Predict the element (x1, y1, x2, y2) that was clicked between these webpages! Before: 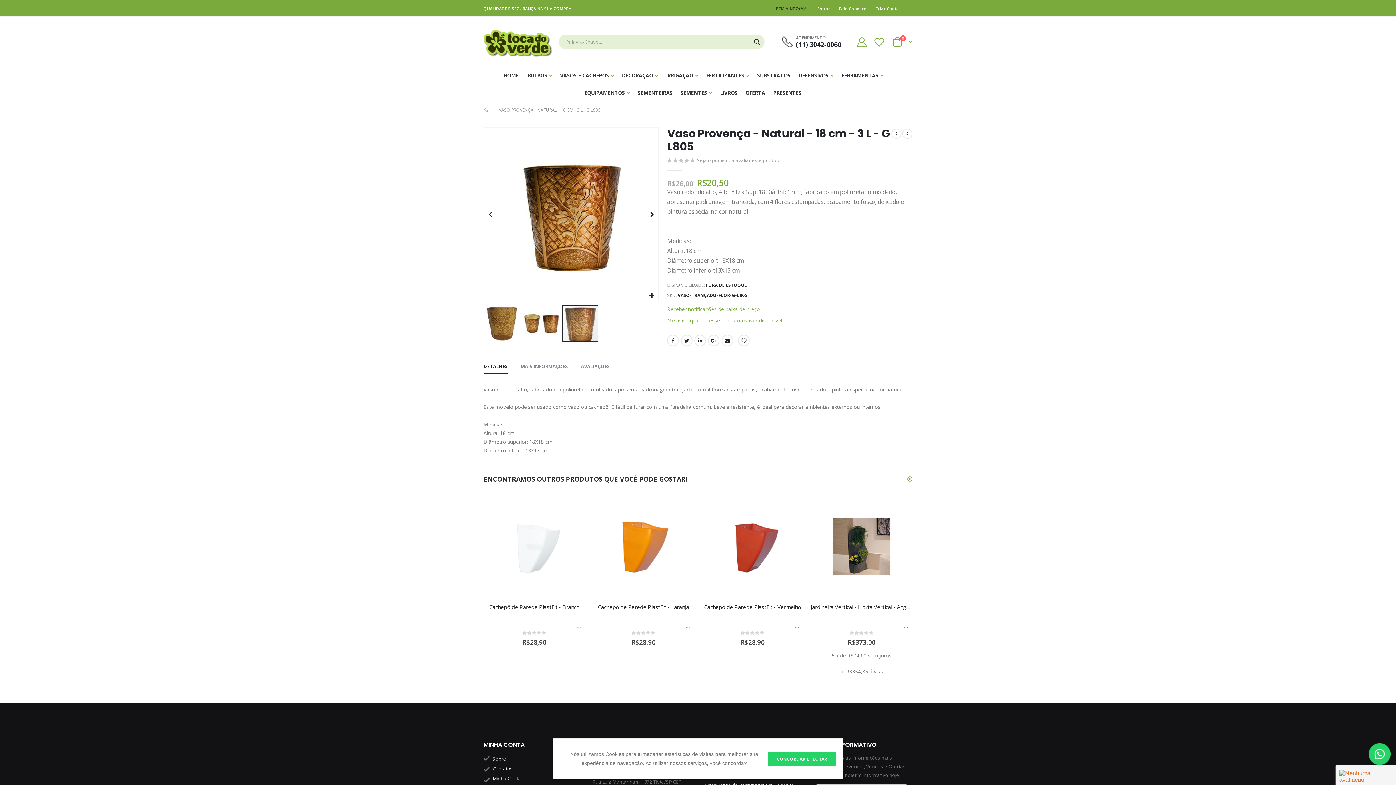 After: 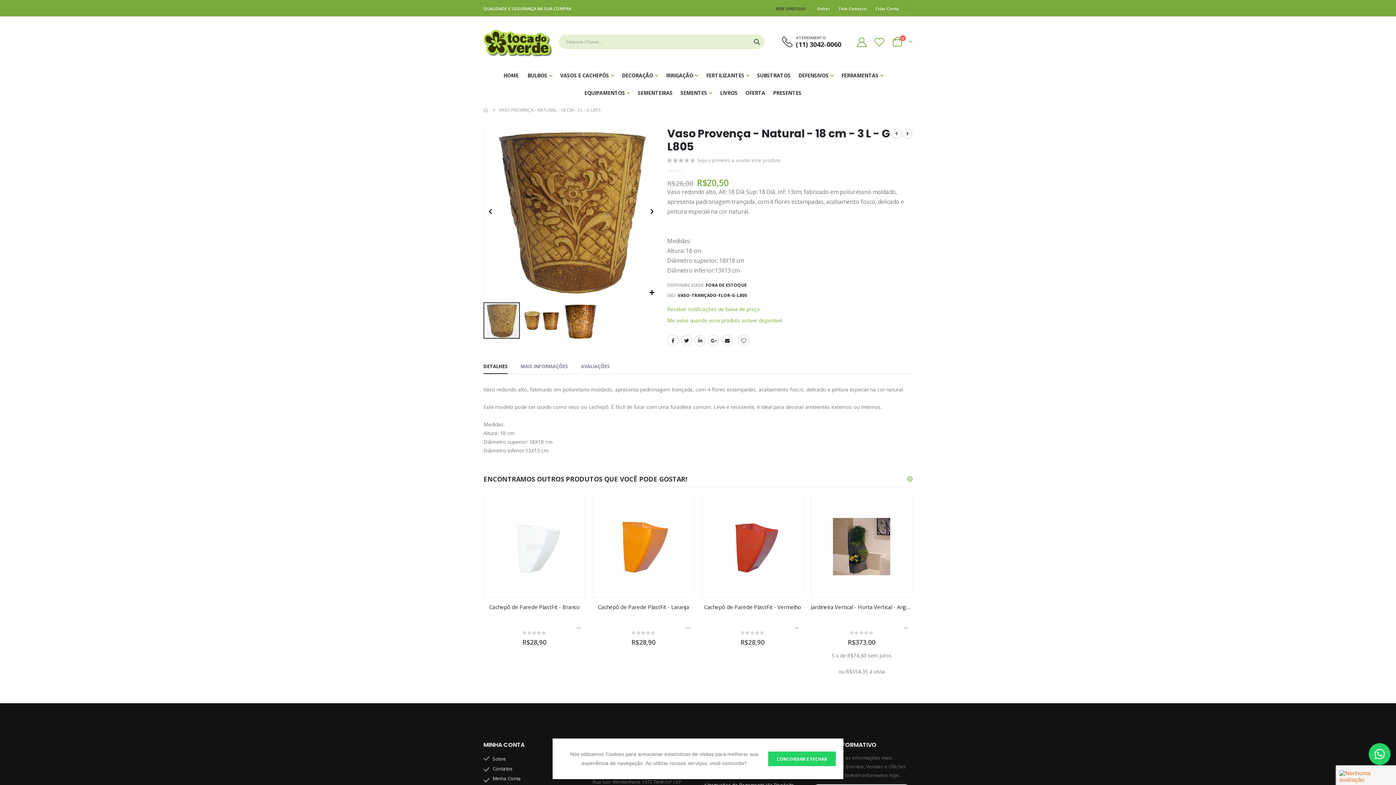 Action: label: Vaso Provença - Natural - 18 cm - 3 L - G L805 bbox: (483, 302, 522, 344)